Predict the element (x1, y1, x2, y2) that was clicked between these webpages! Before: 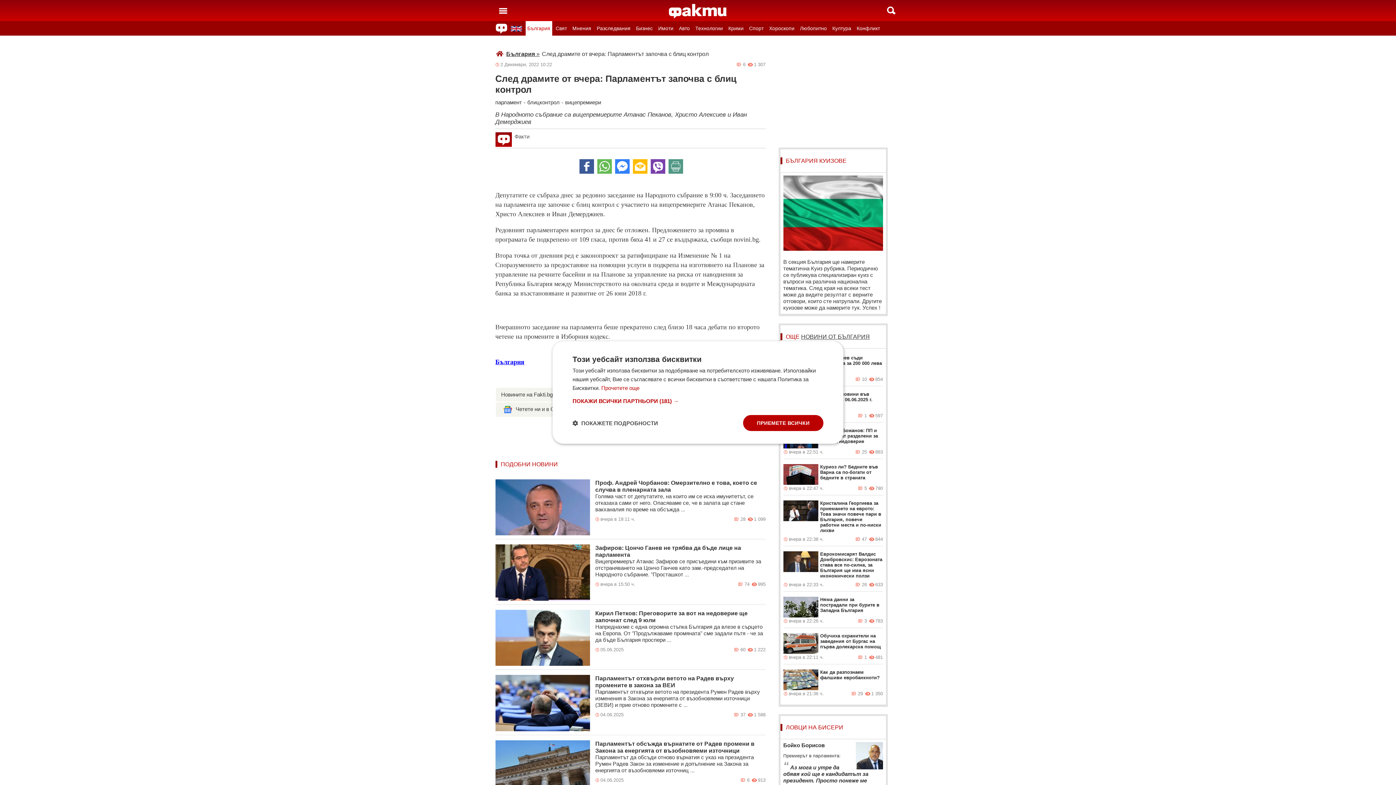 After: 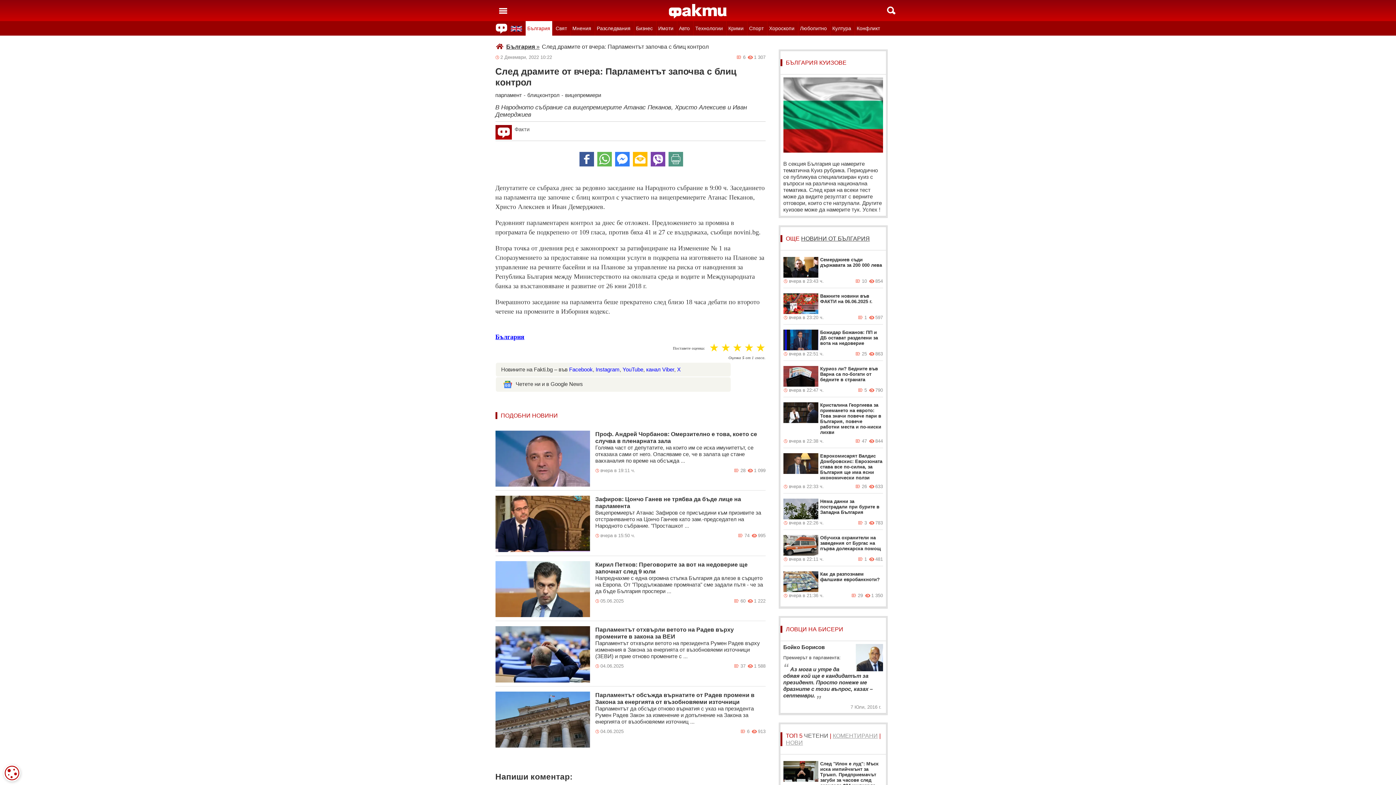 Action: bbox: (743, 415, 823, 431) label: ПРИЕМЕТЕ ВСИЧКИ